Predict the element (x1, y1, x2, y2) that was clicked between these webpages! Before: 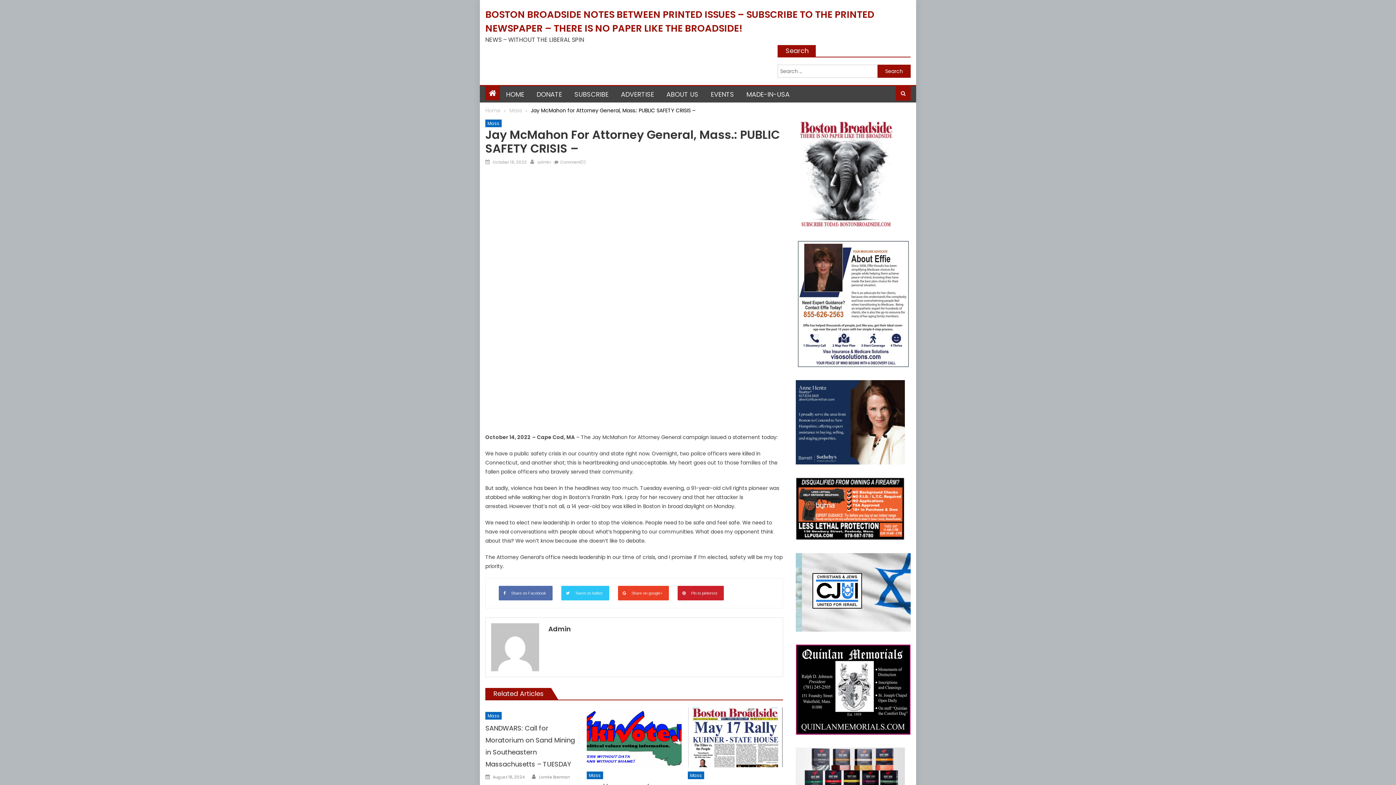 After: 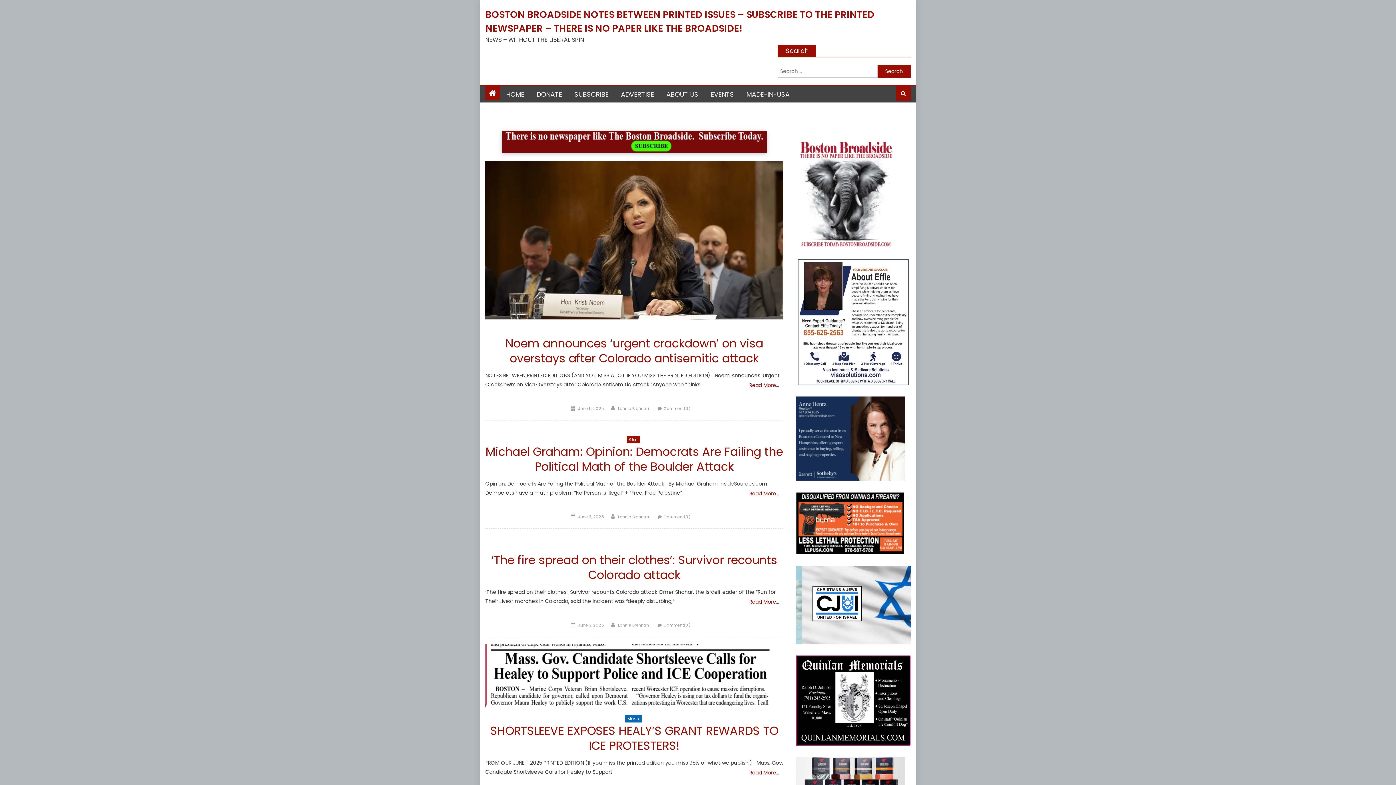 Action: bbox: (485, 106, 500, 114) label: Home